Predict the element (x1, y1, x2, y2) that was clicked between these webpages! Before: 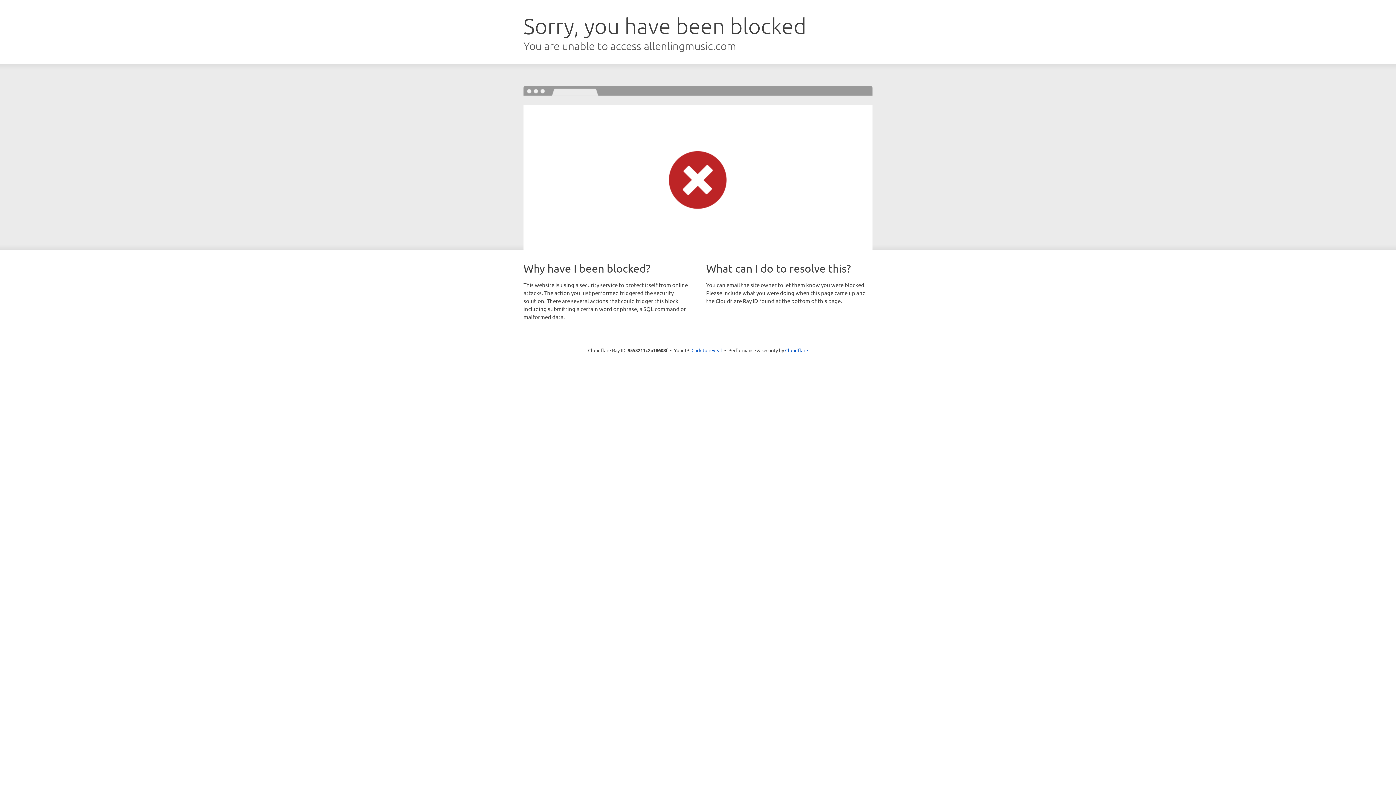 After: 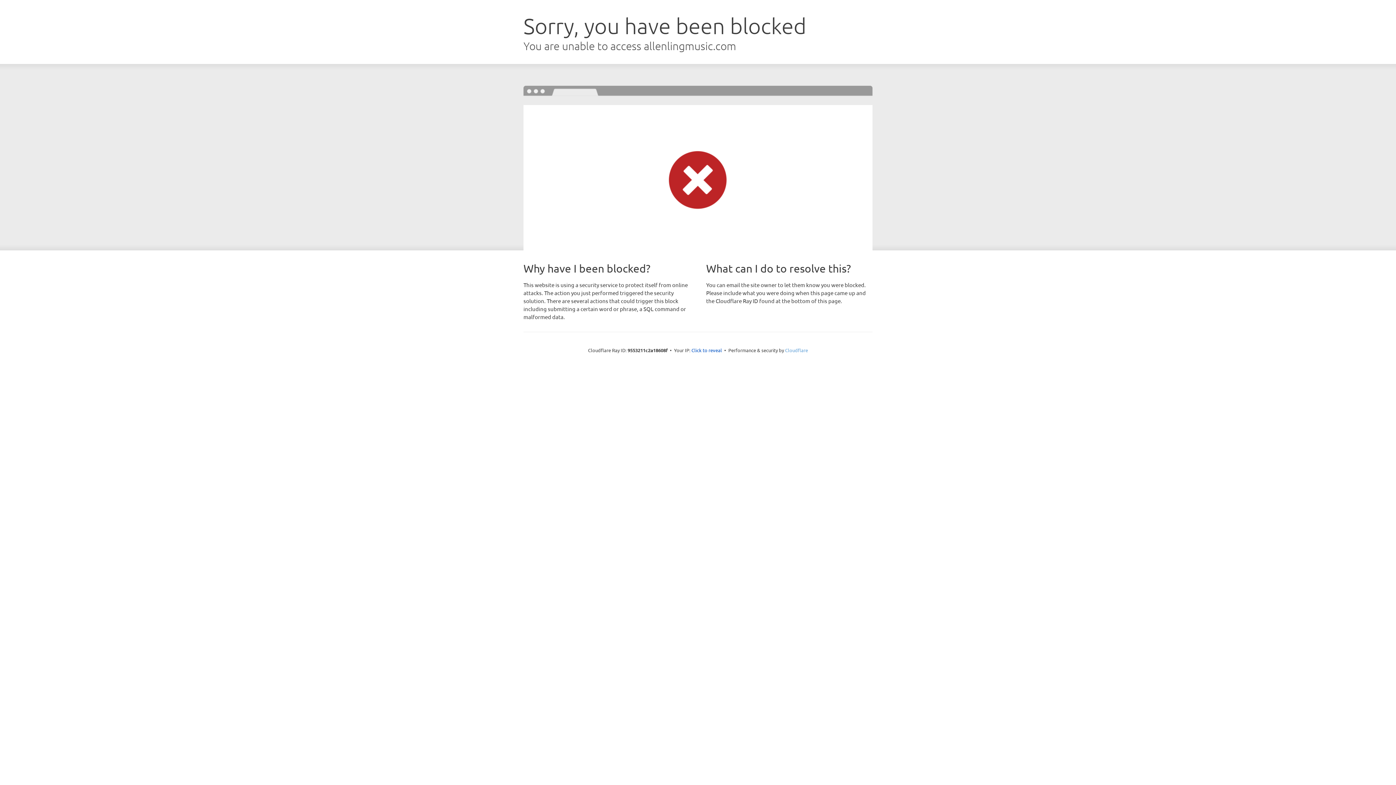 Action: label: Cloudflare bbox: (785, 347, 808, 353)